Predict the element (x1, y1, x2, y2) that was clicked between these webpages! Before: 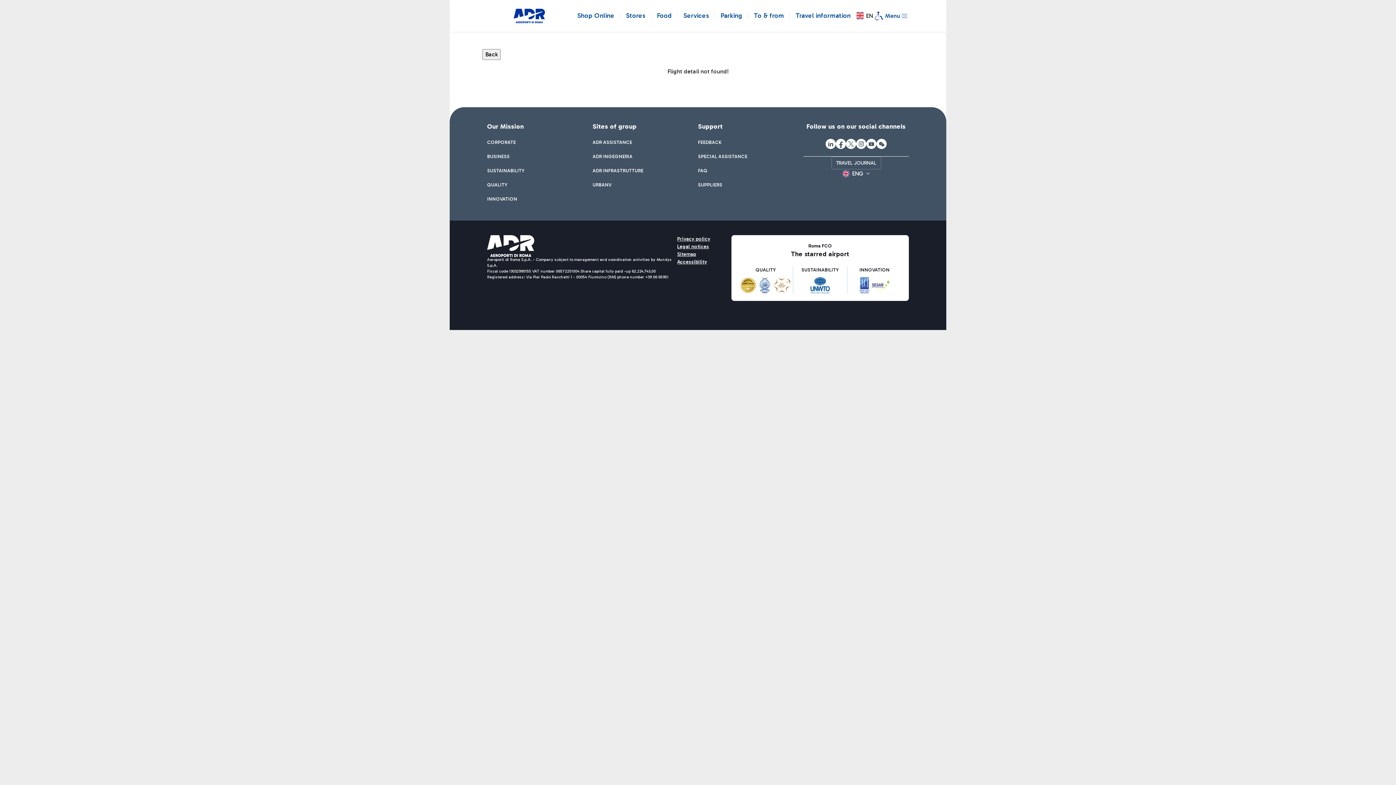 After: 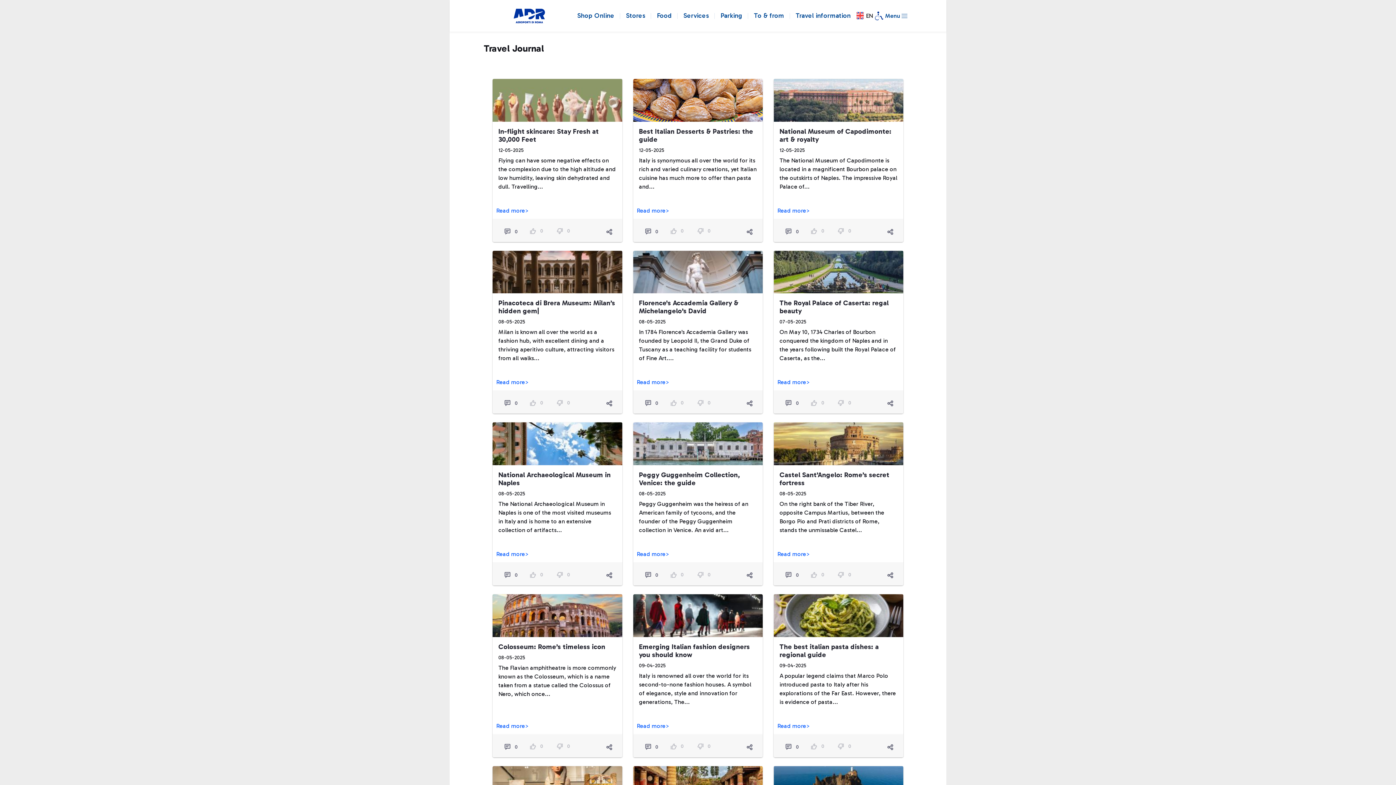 Action: label: TRAVEL JOURNAL bbox: (831, 156, 881, 169)